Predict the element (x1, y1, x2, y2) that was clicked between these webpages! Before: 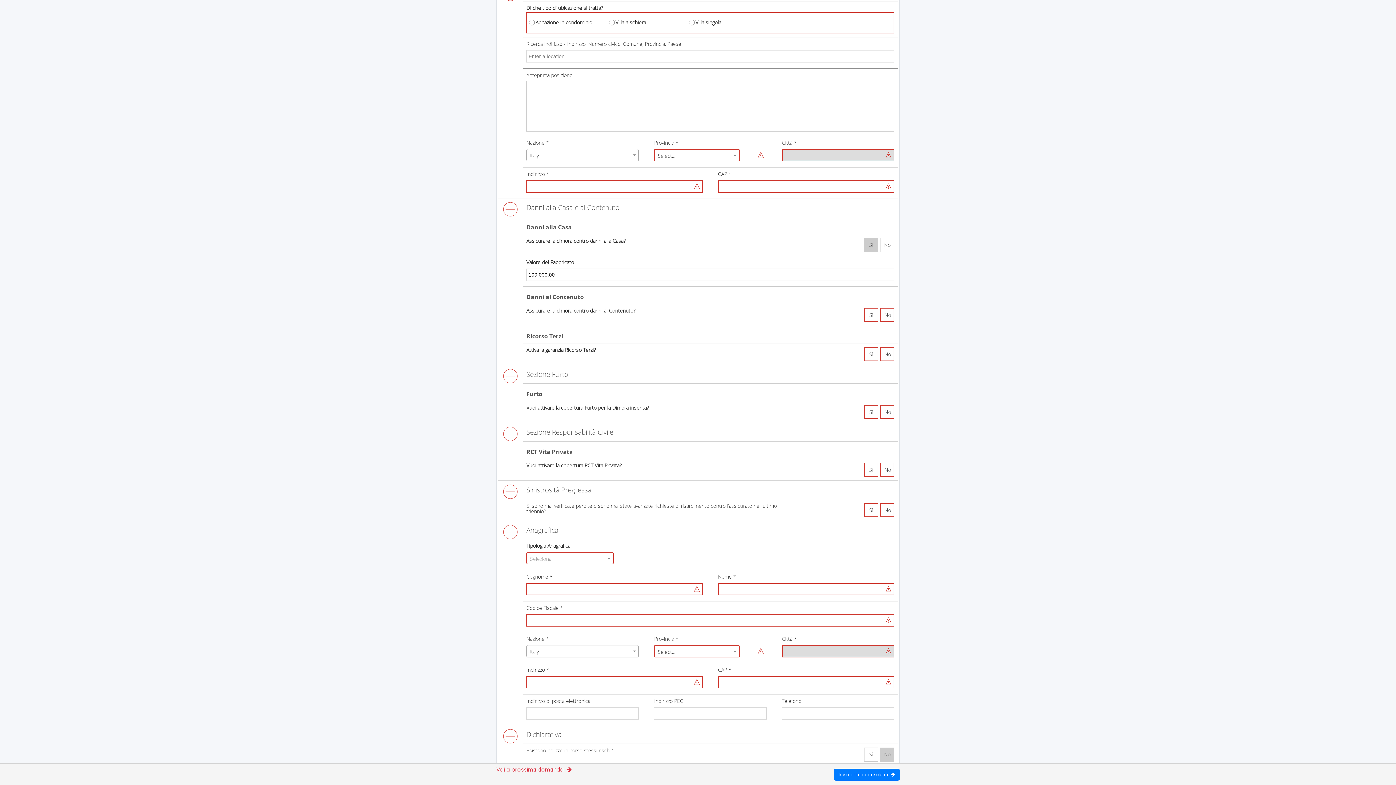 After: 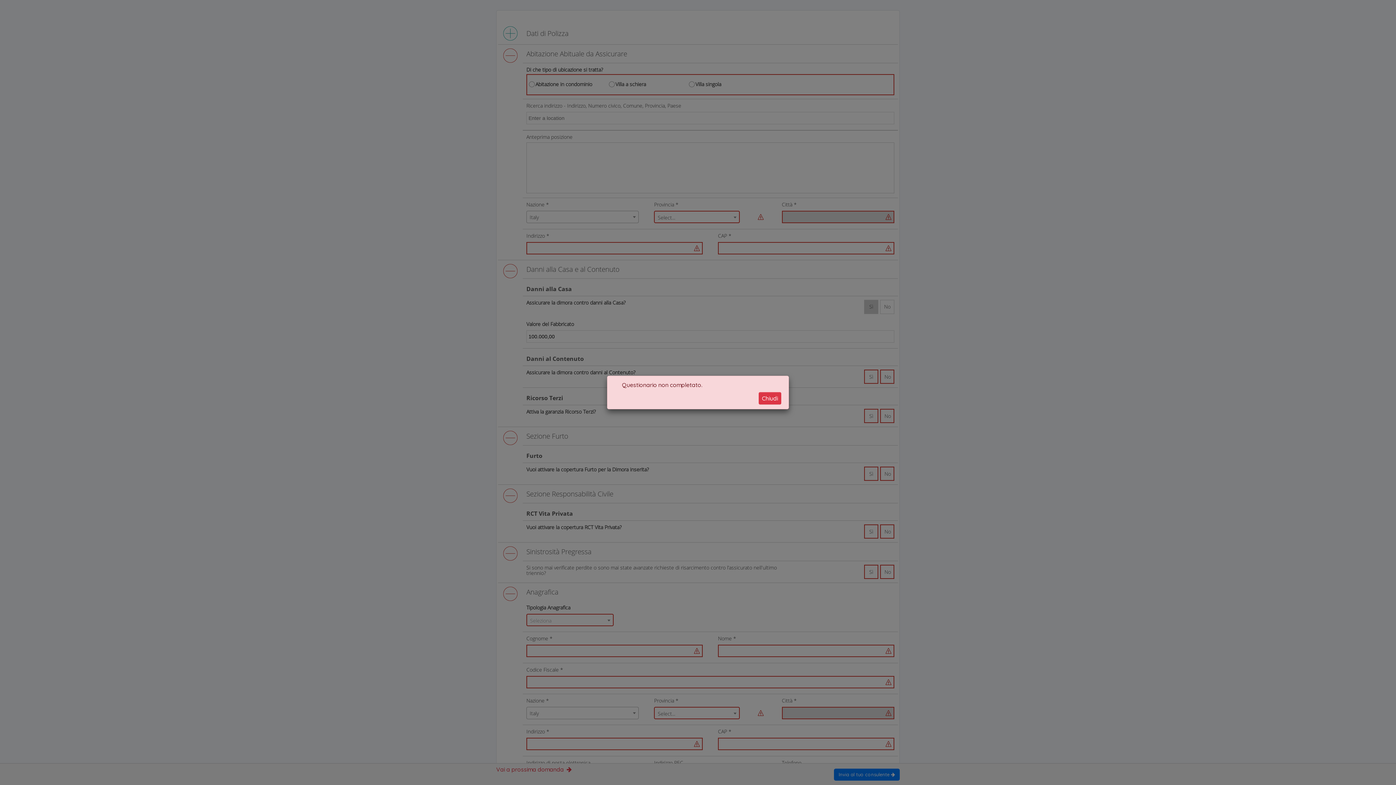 Action: bbox: (834, 769, 900, 781) label: Invia al tuo consulente 